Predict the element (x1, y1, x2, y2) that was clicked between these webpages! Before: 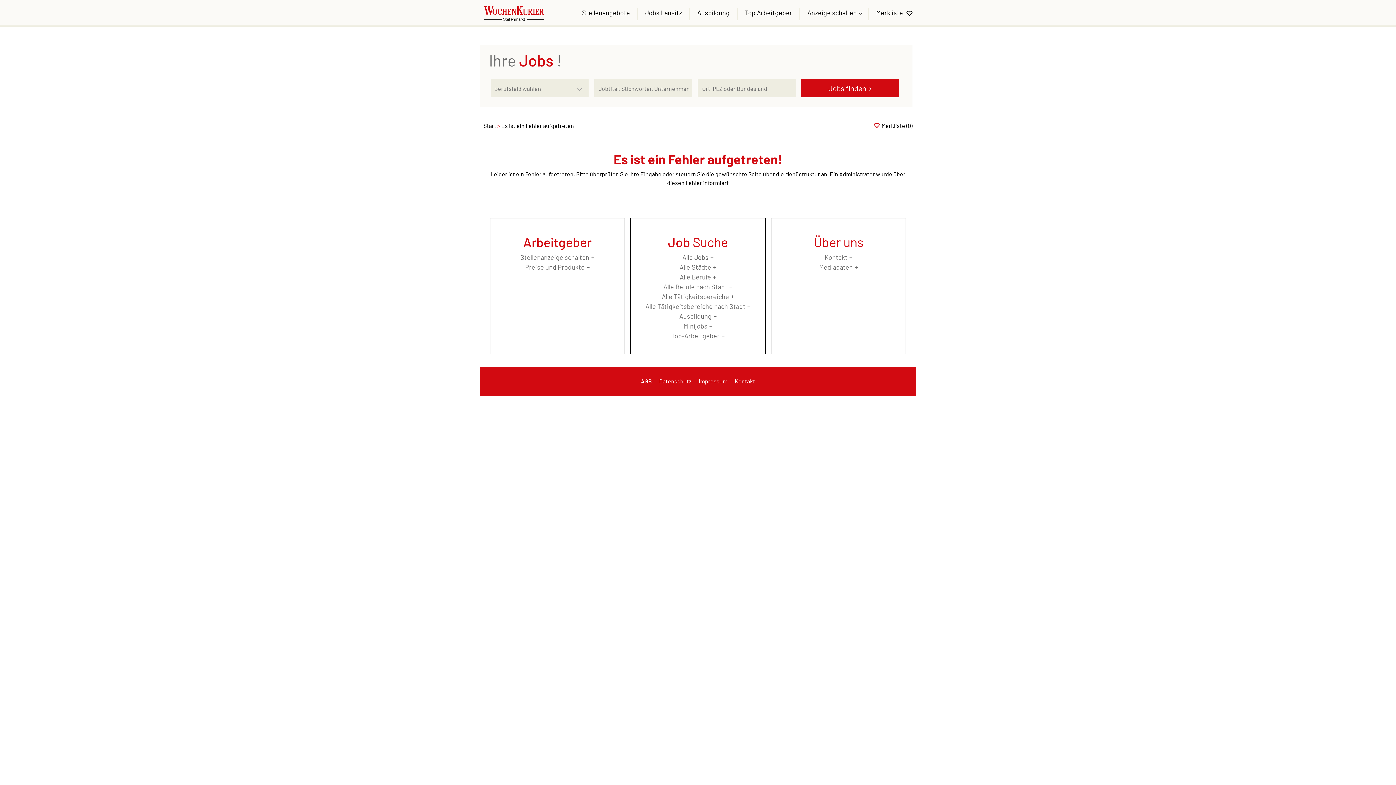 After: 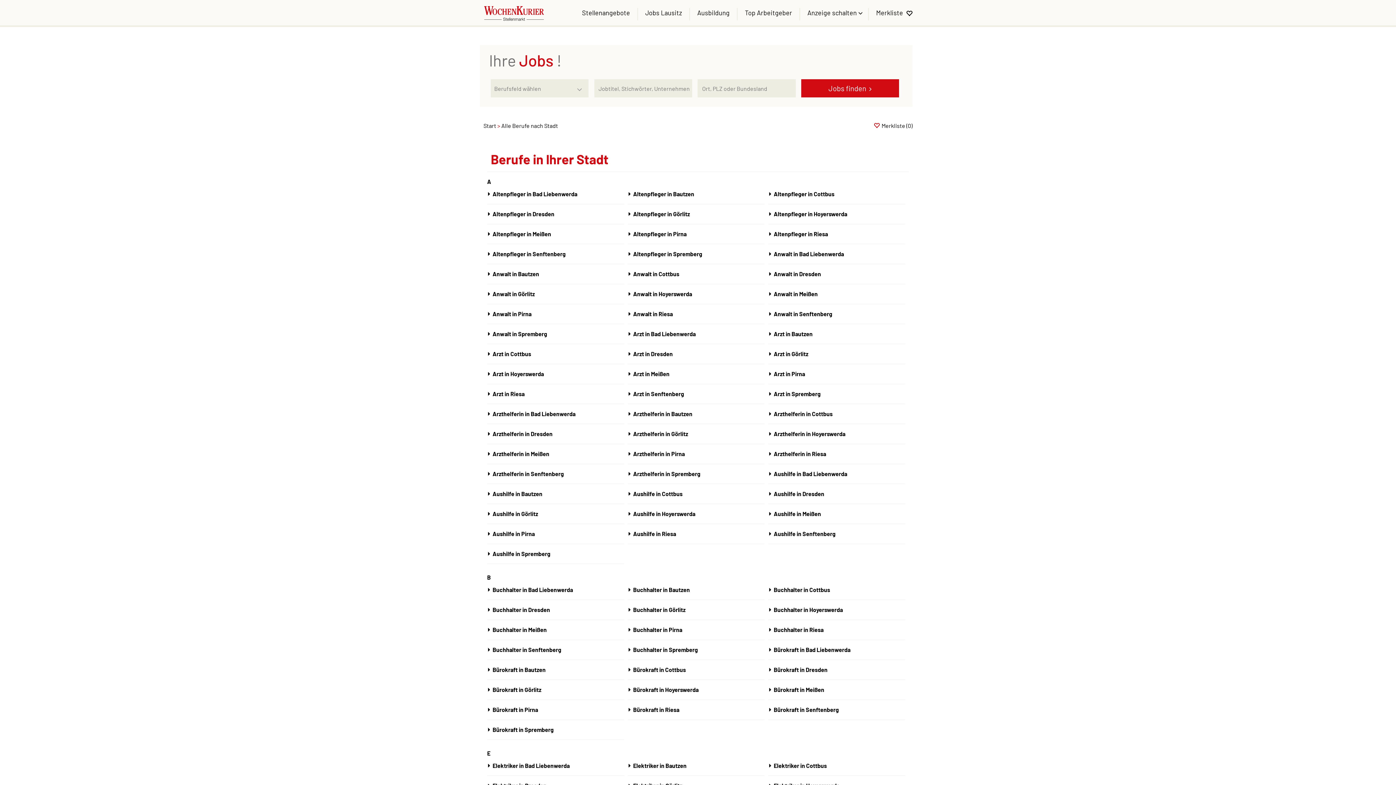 Action: bbox: (663, 282, 732, 290) label: Alle Berufe nach Stadt